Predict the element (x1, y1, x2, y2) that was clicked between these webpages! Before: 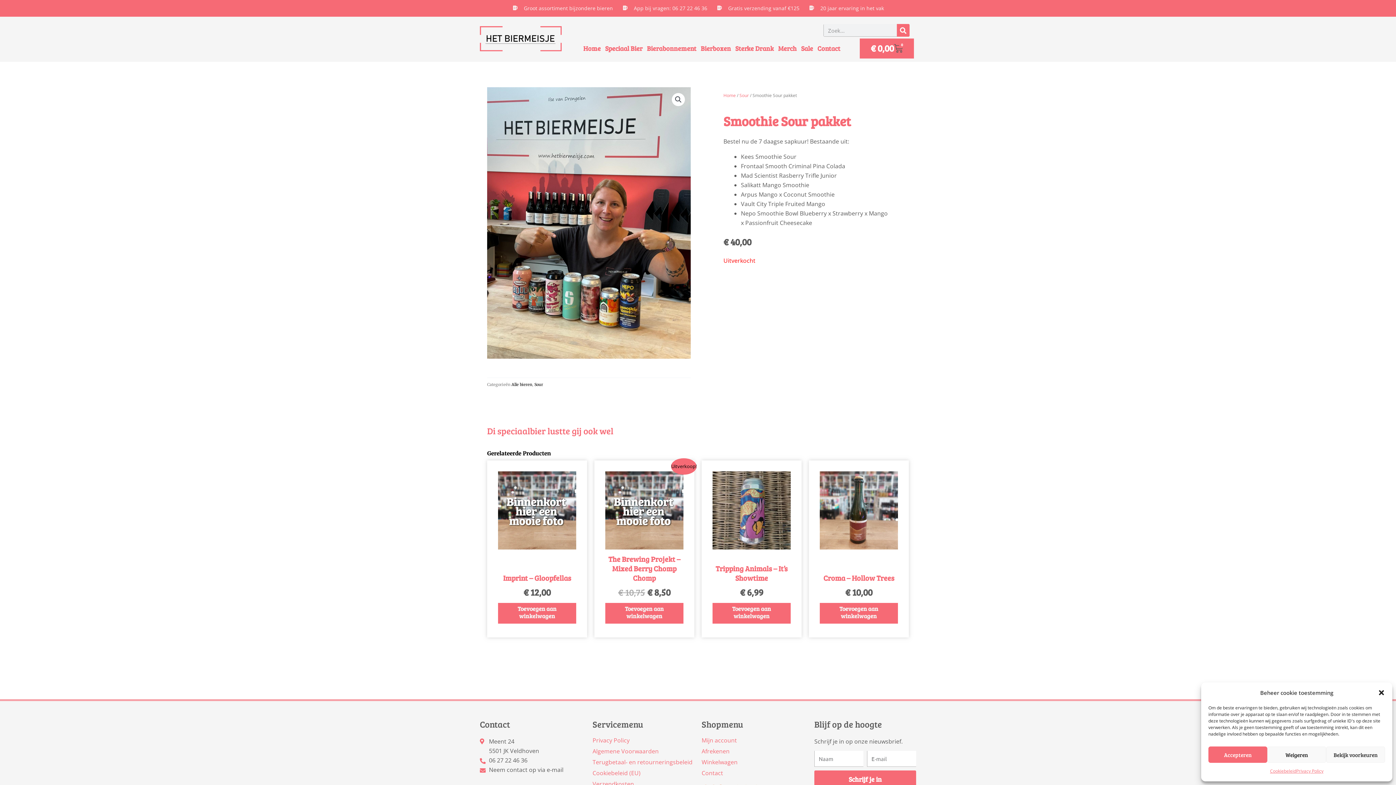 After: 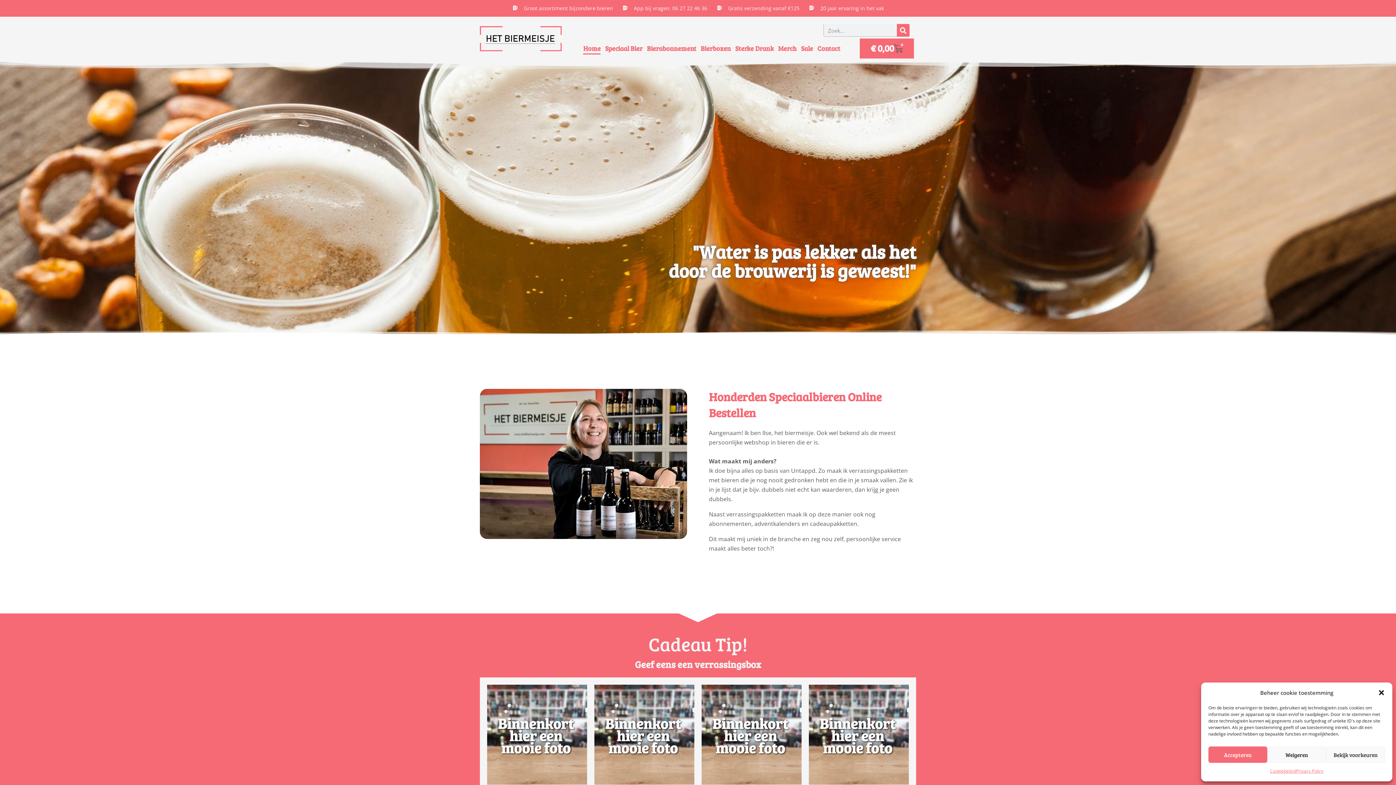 Action: label: Home bbox: (723, 92, 736, 98)